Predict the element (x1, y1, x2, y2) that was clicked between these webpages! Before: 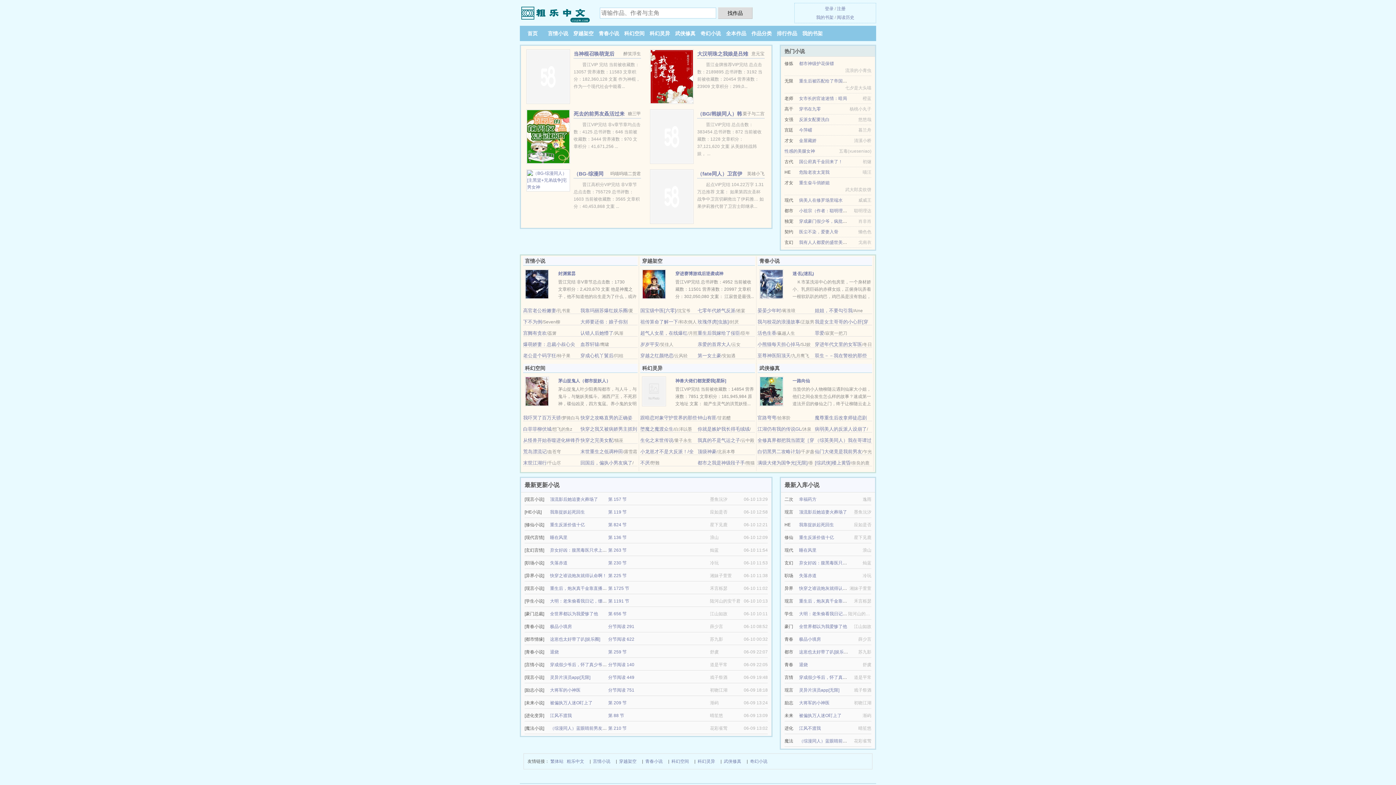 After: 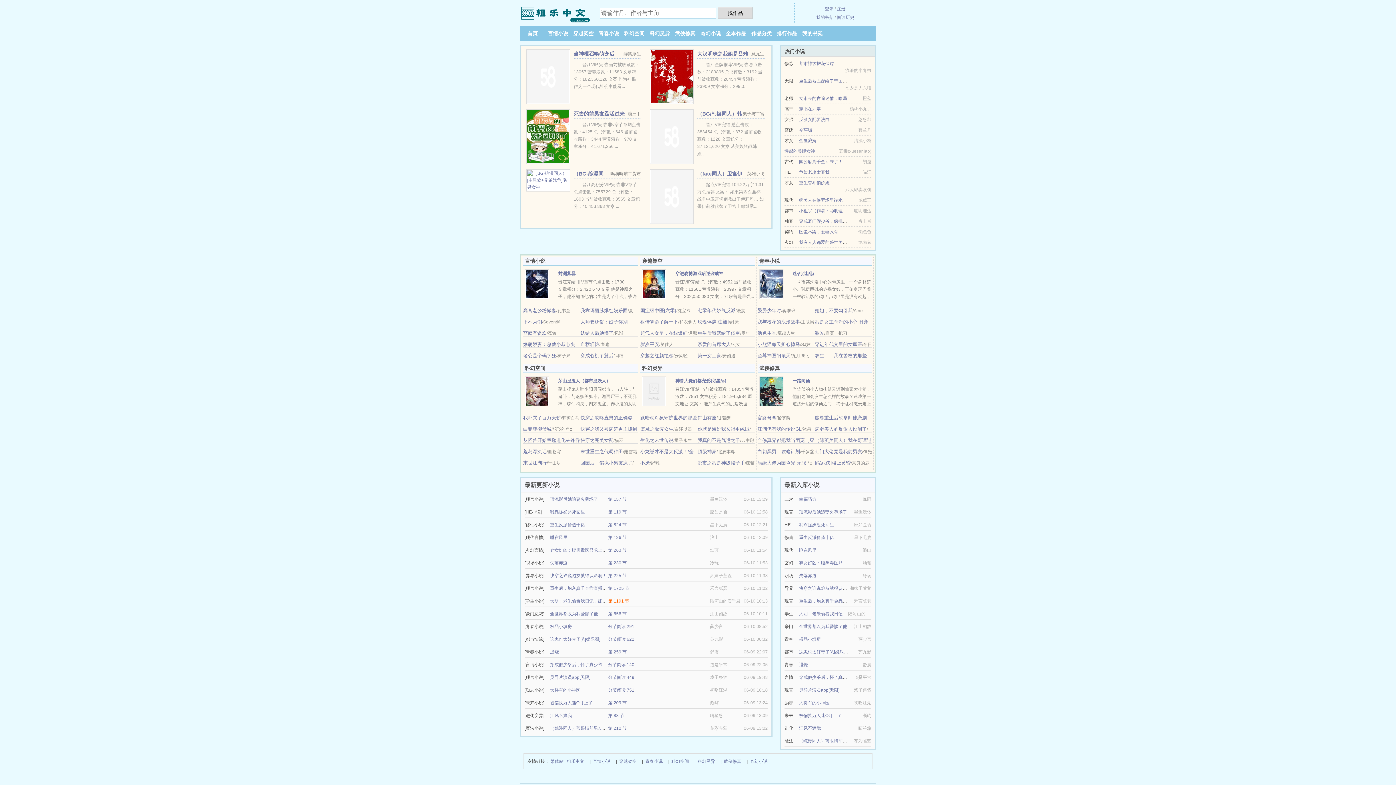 Action: label: 第 1191 节 bbox: (608, 598, 629, 604)